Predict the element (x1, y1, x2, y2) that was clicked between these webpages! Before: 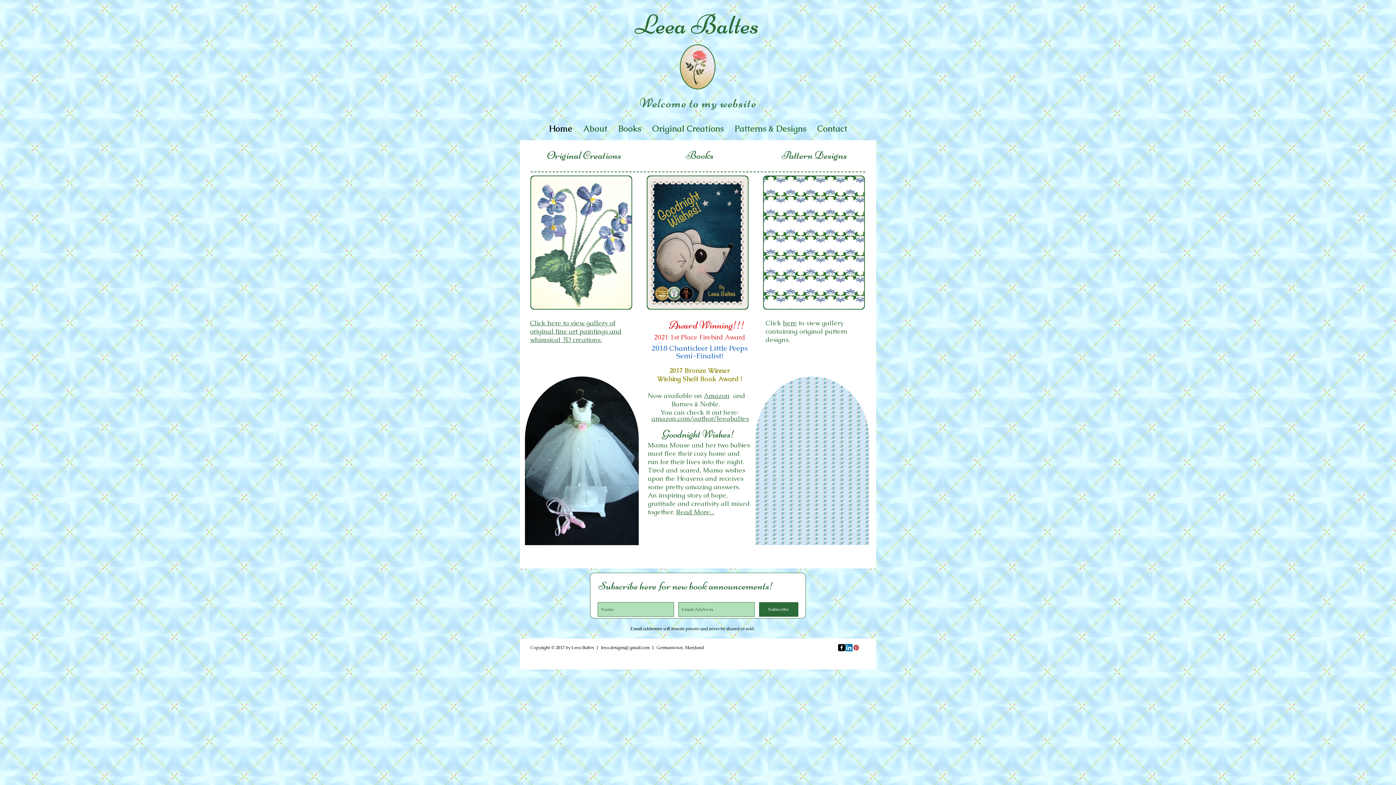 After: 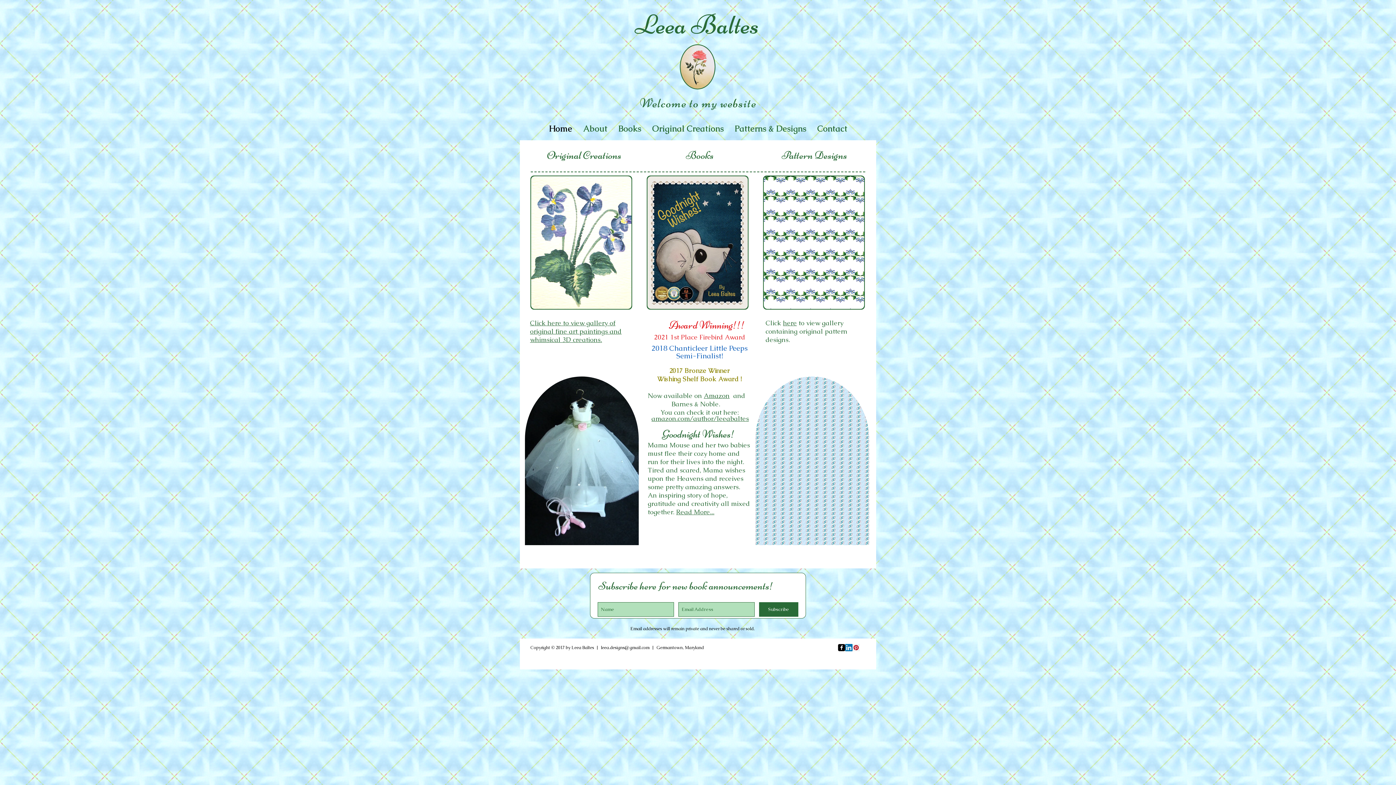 Action: bbox: (852, 644, 860, 651) label: Pinterest Social Icon